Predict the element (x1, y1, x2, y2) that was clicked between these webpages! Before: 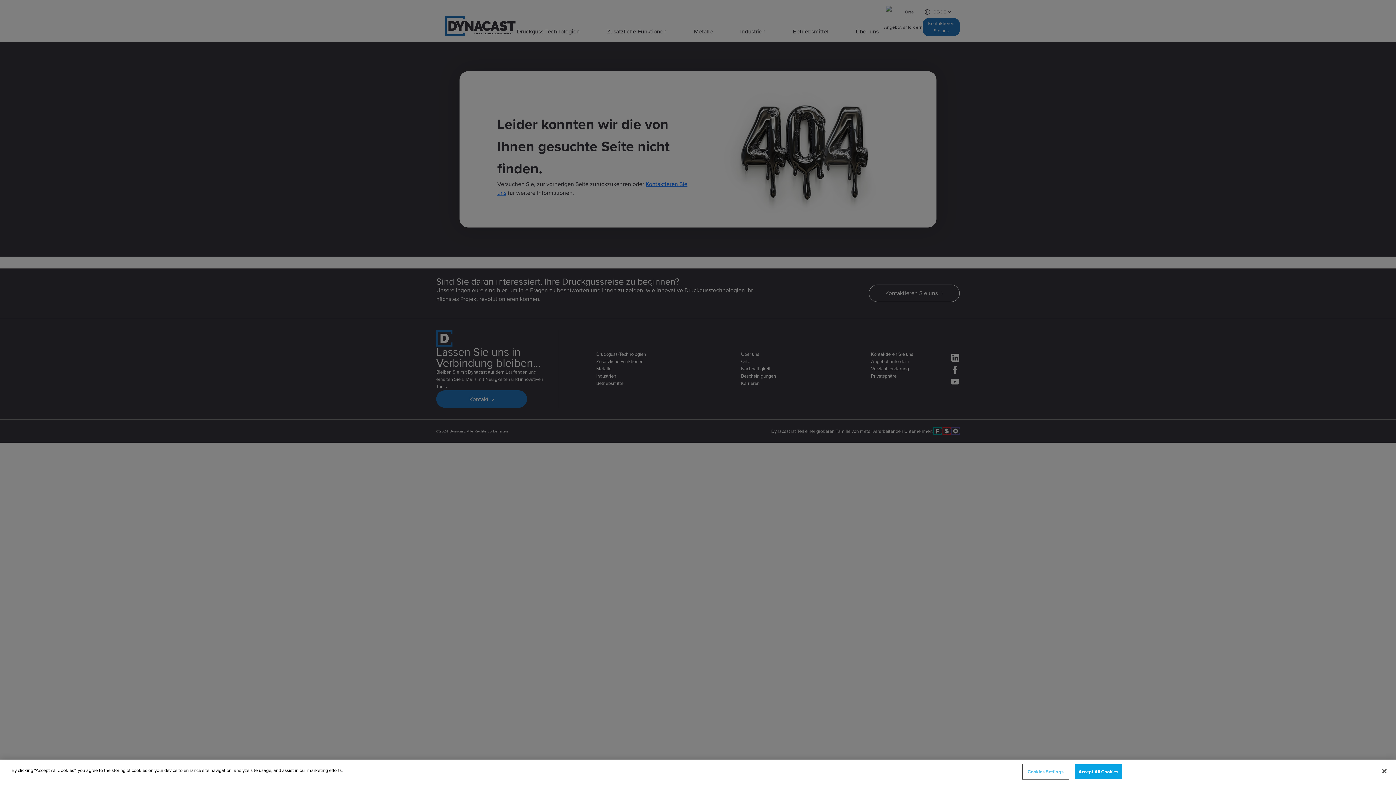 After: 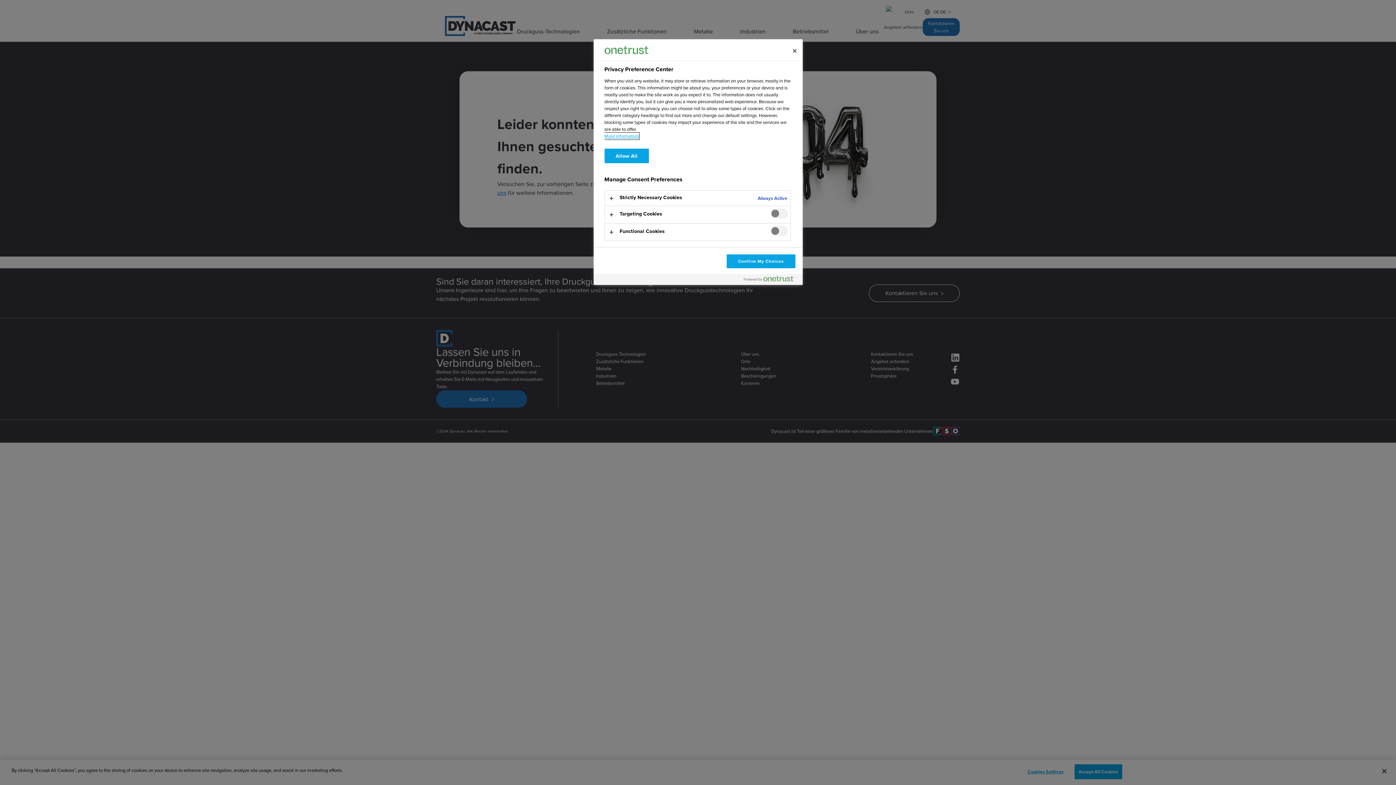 Action: label: Cookies Settings bbox: (1023, 765, 1068, 779)